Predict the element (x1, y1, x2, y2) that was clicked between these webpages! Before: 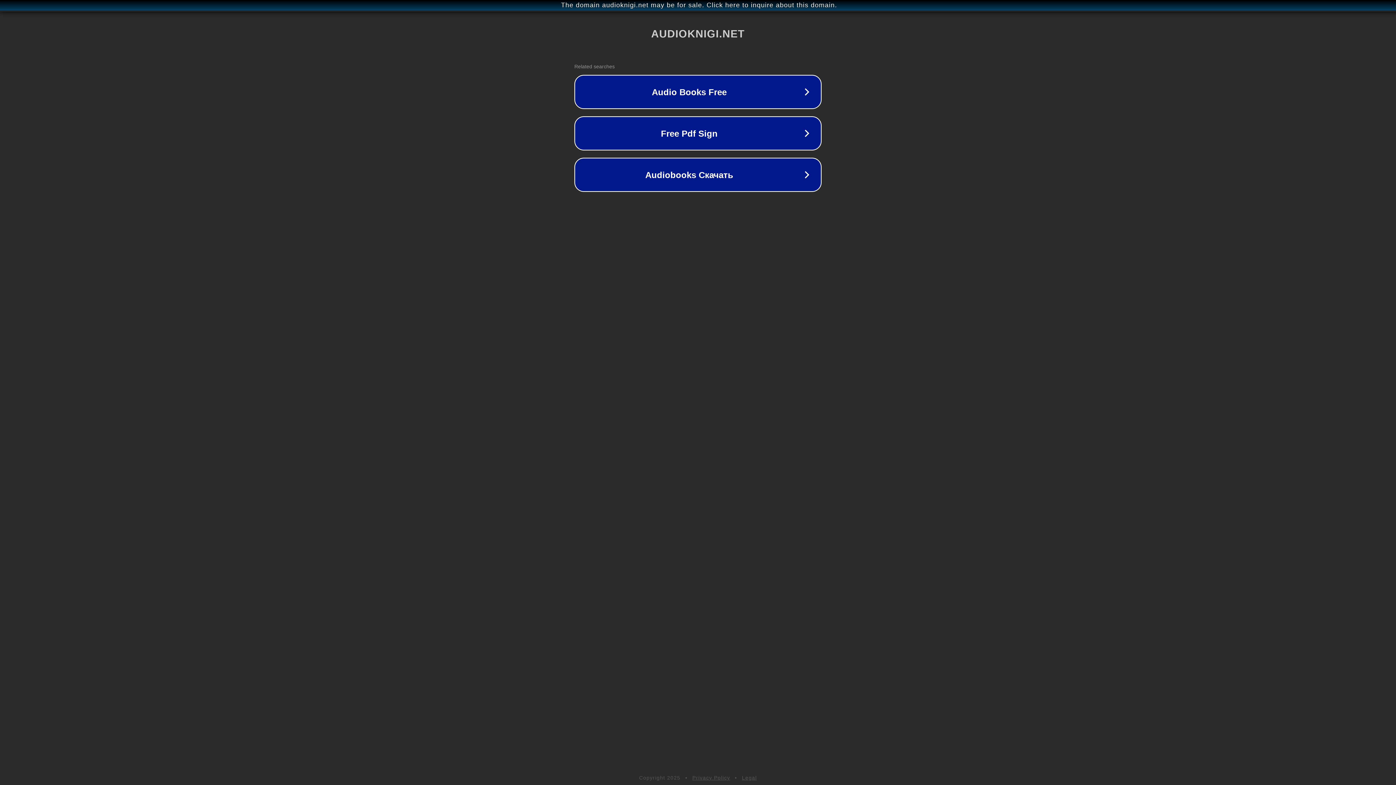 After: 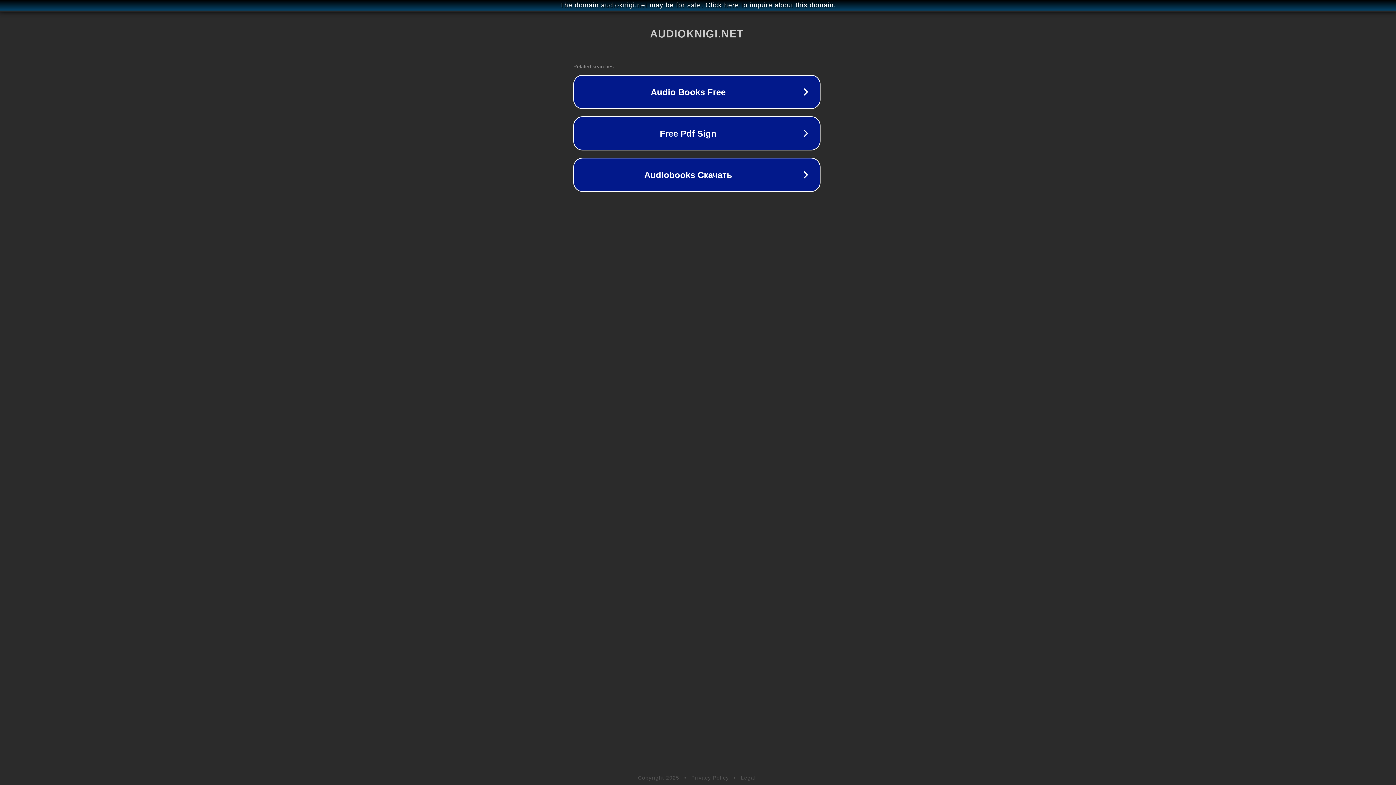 Action: label: The domain audioknigi.net may be for sale. Click here to inquire about this domain. bbox: (1, 1, 1397, 9)